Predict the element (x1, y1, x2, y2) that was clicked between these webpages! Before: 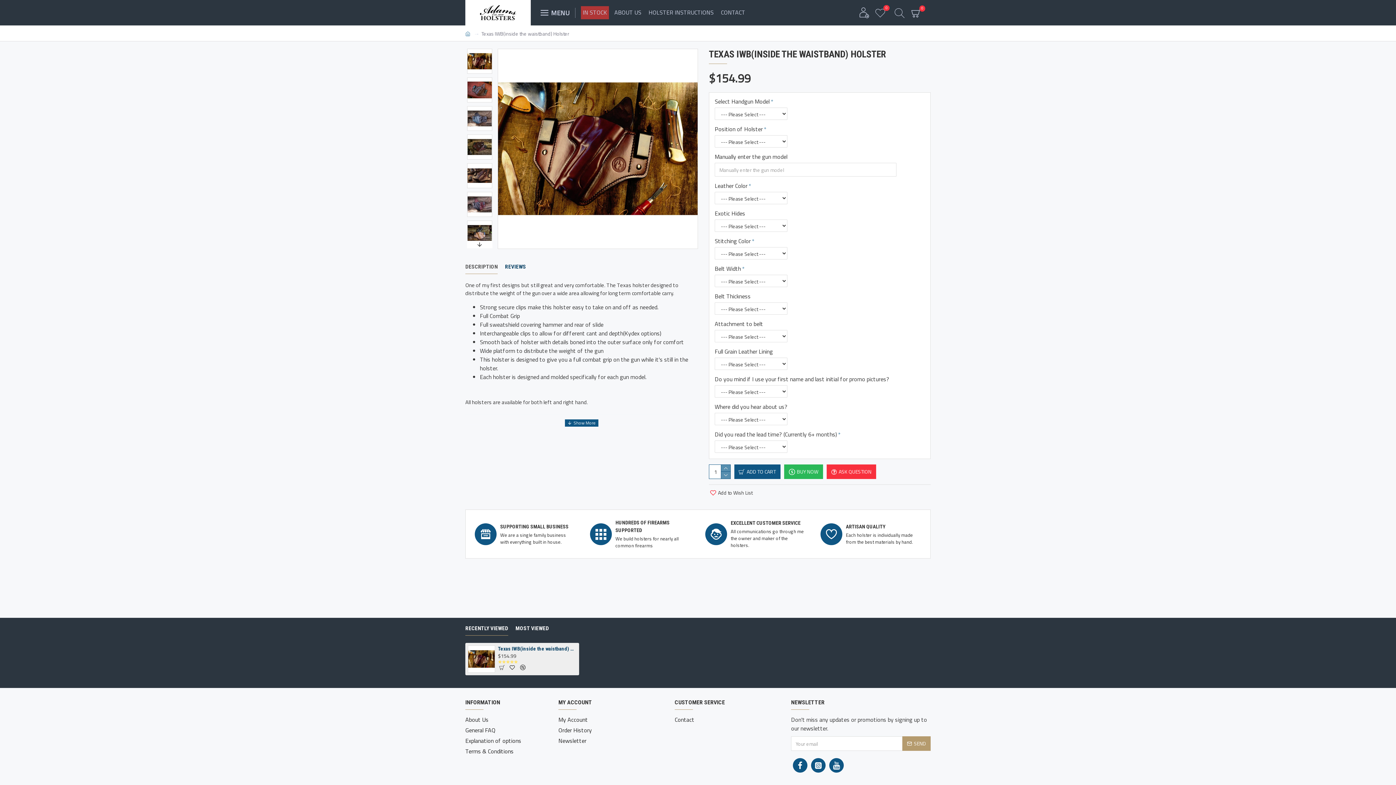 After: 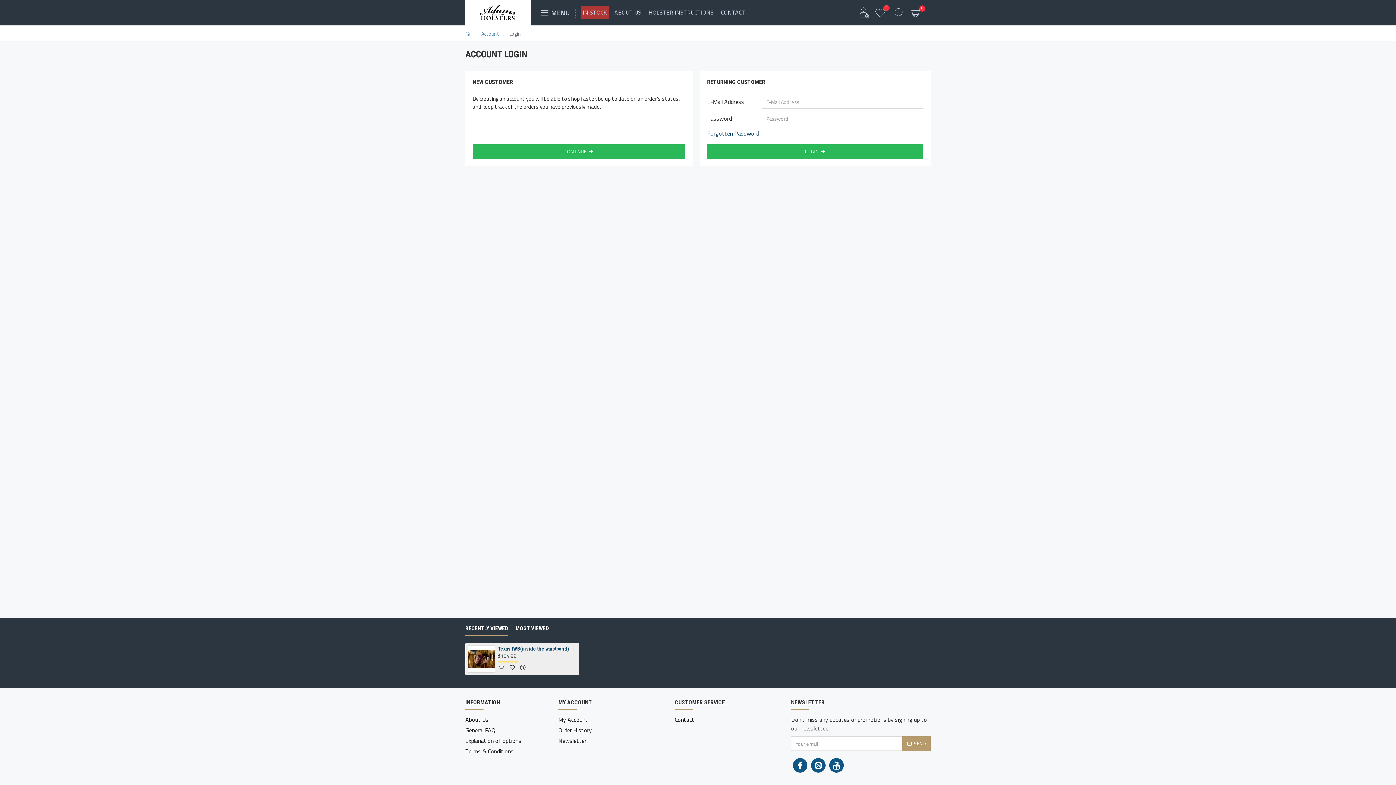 Action: bbox: (857, 5, 871, 19)